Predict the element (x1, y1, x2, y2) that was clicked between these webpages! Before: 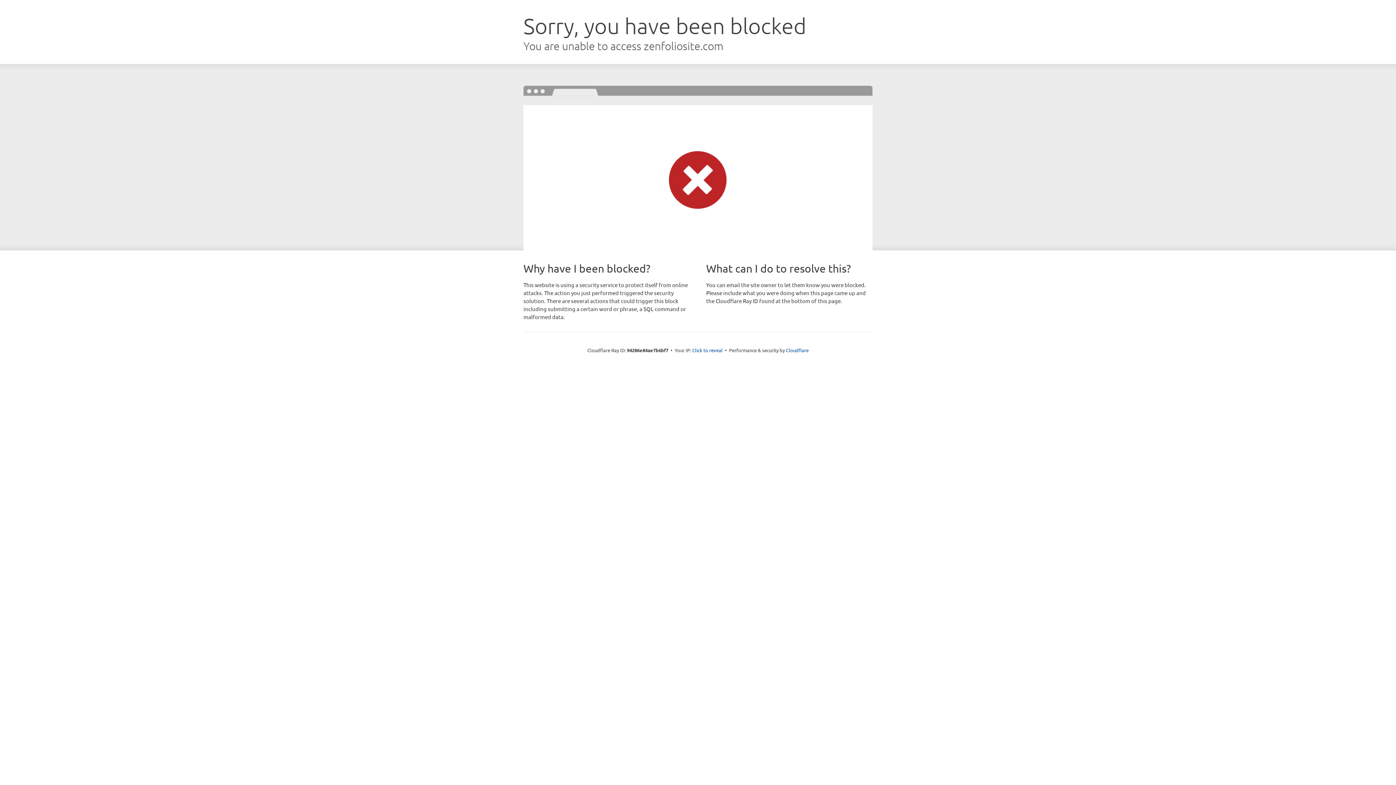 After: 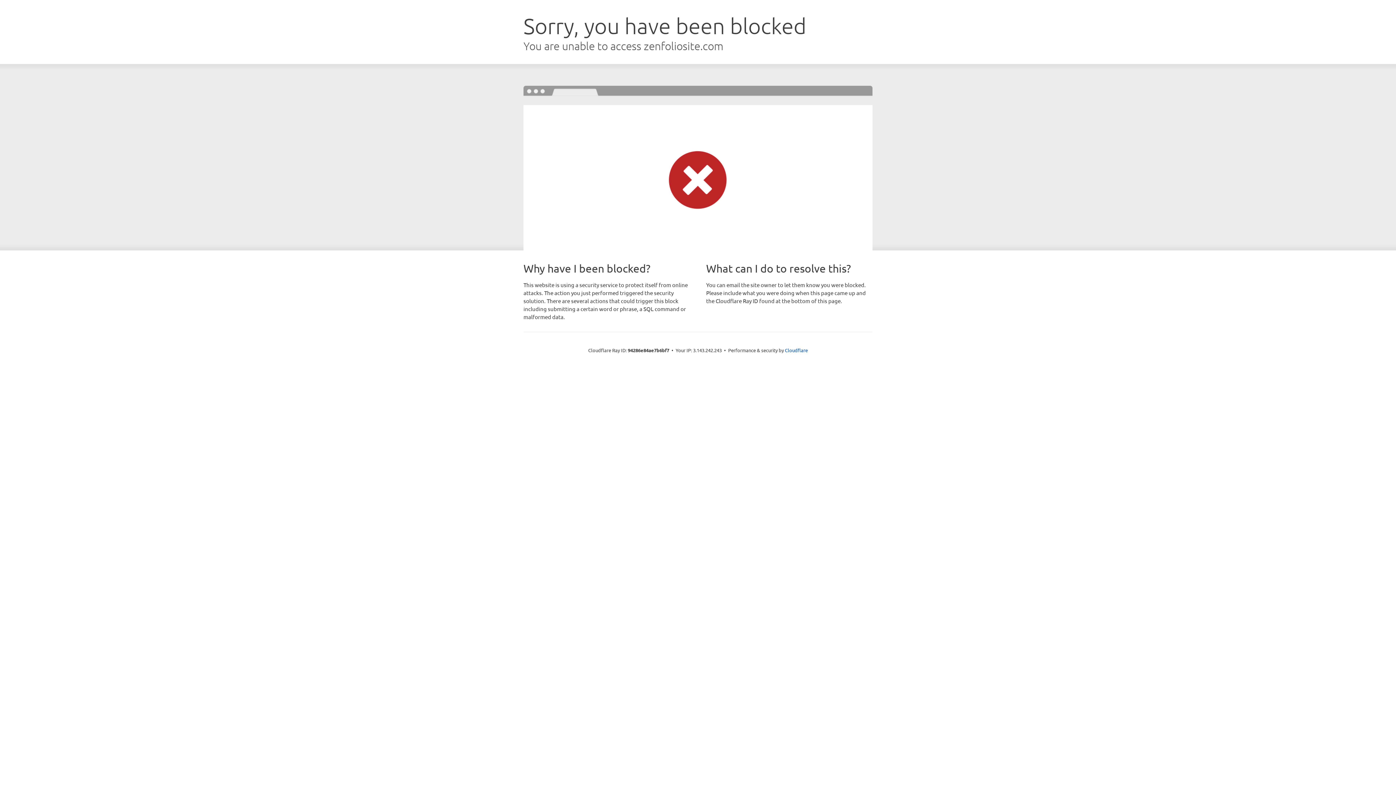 Action: label: Click to reveal bbox: (692, 346, 722, 353)